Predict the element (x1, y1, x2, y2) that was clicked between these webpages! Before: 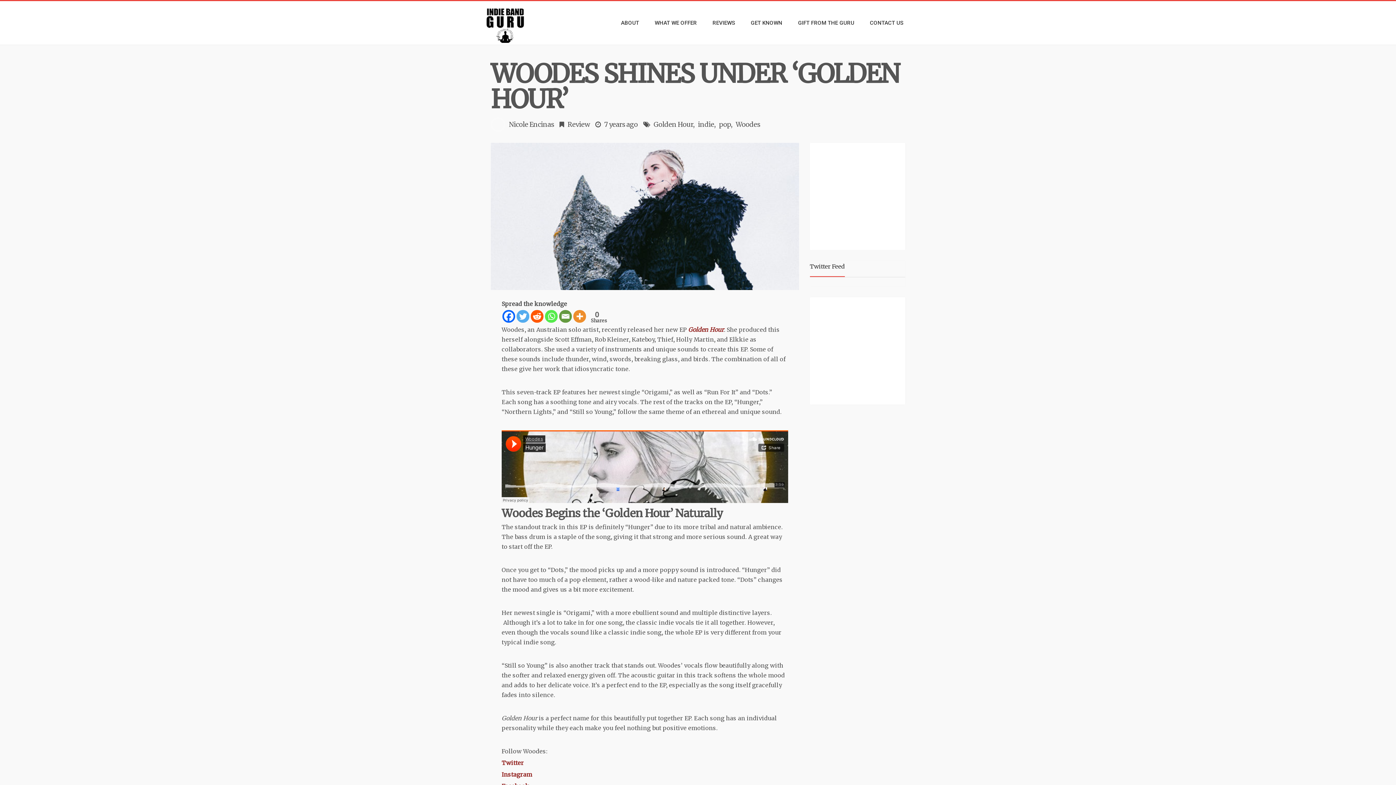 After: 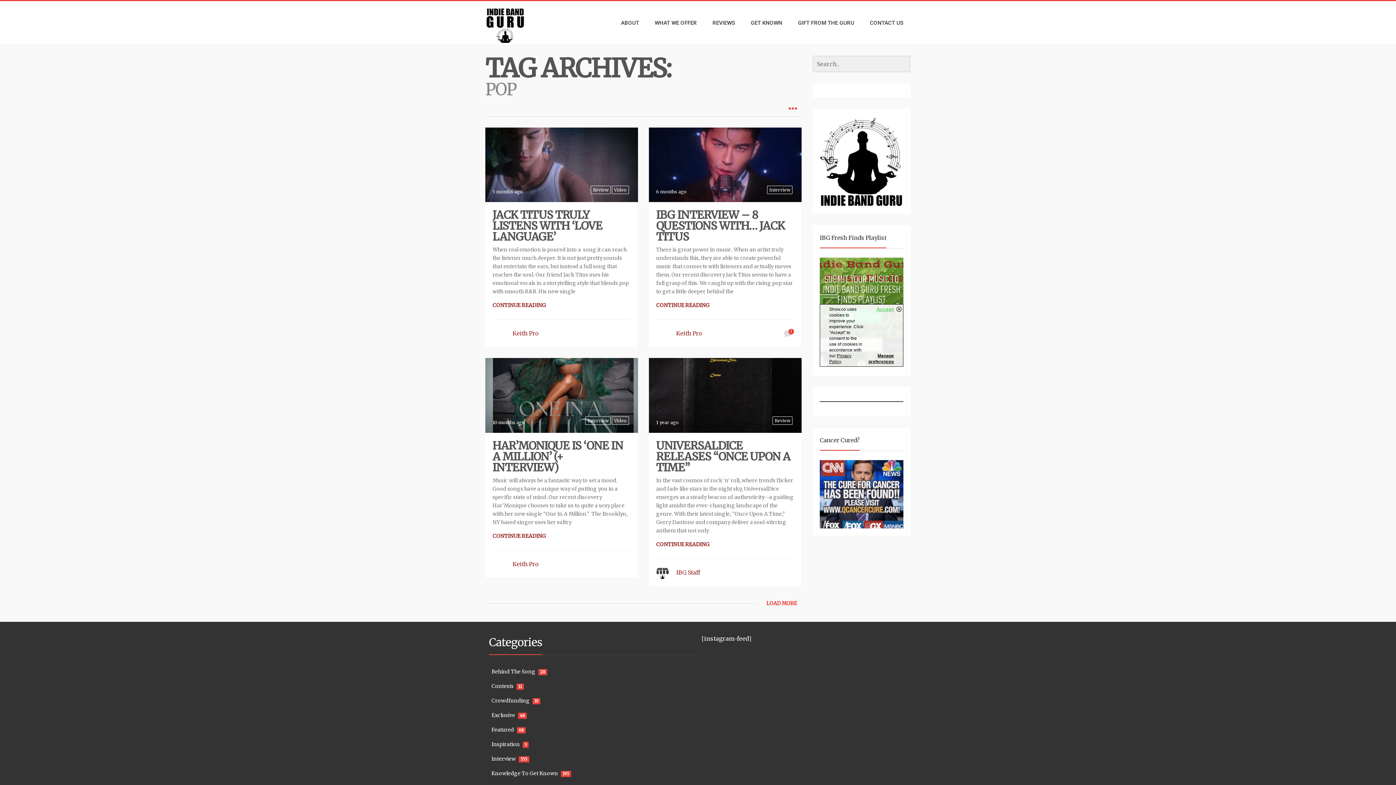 Action: bbox: (719, 120, 731, 128) label: pop